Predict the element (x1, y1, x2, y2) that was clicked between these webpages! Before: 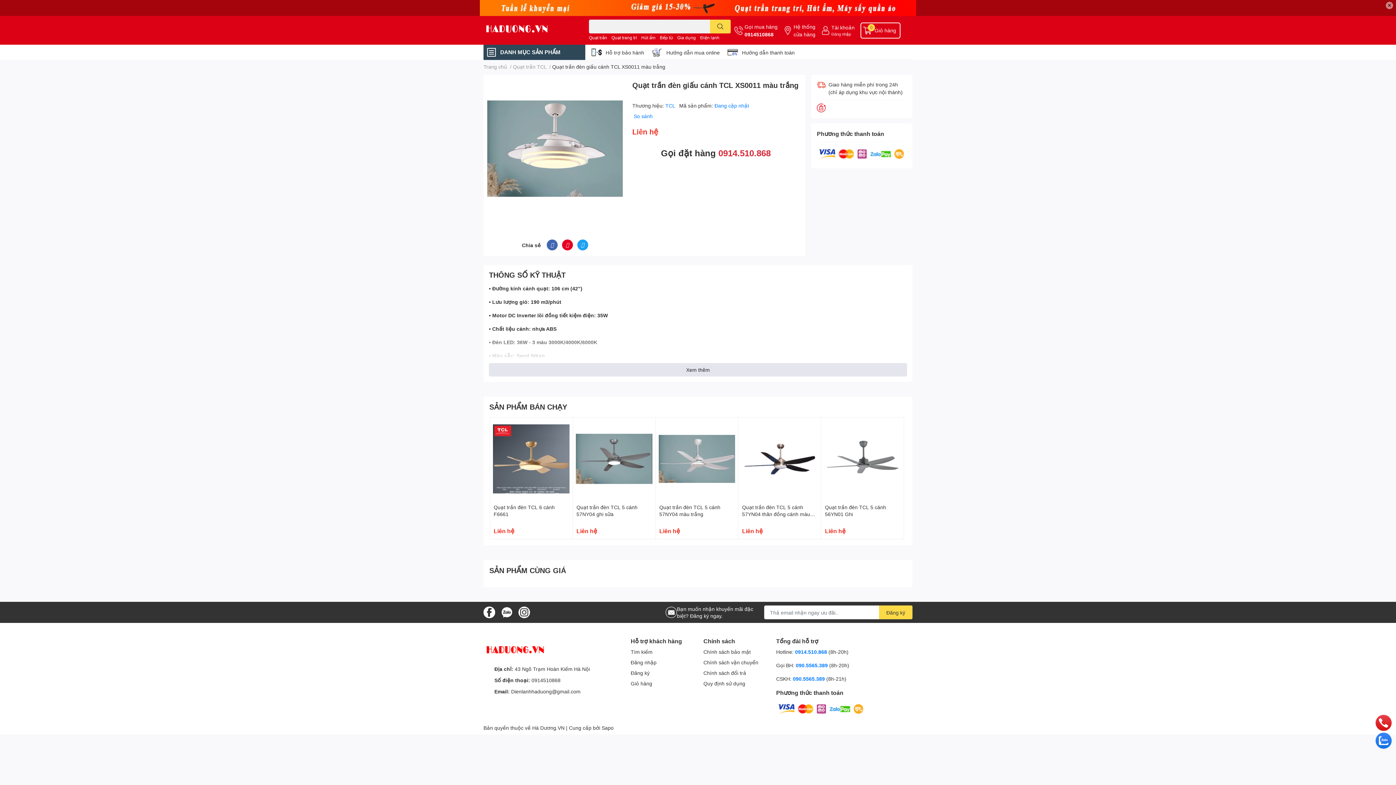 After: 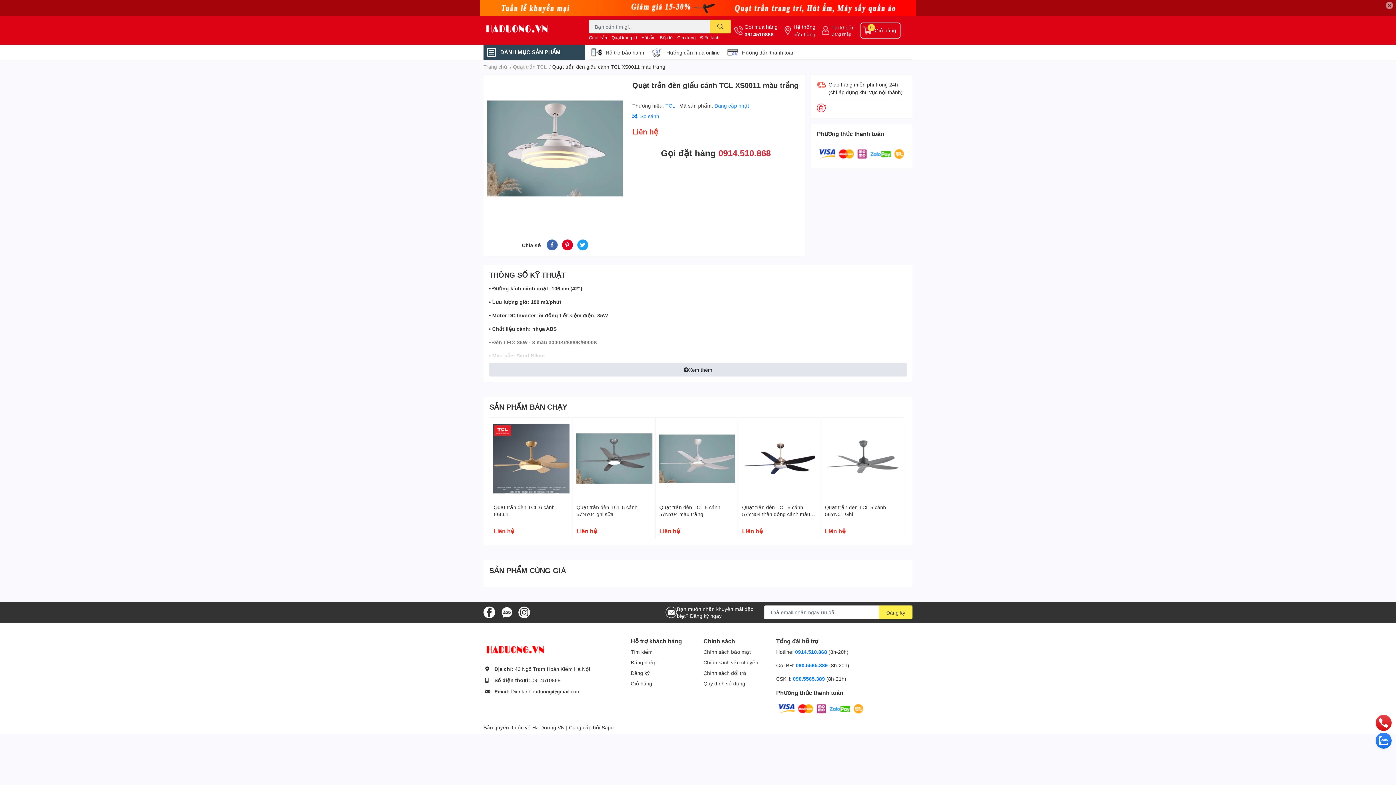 Action: bbox: (879, 605, 912, 619) label: Đăng ký nhận tin